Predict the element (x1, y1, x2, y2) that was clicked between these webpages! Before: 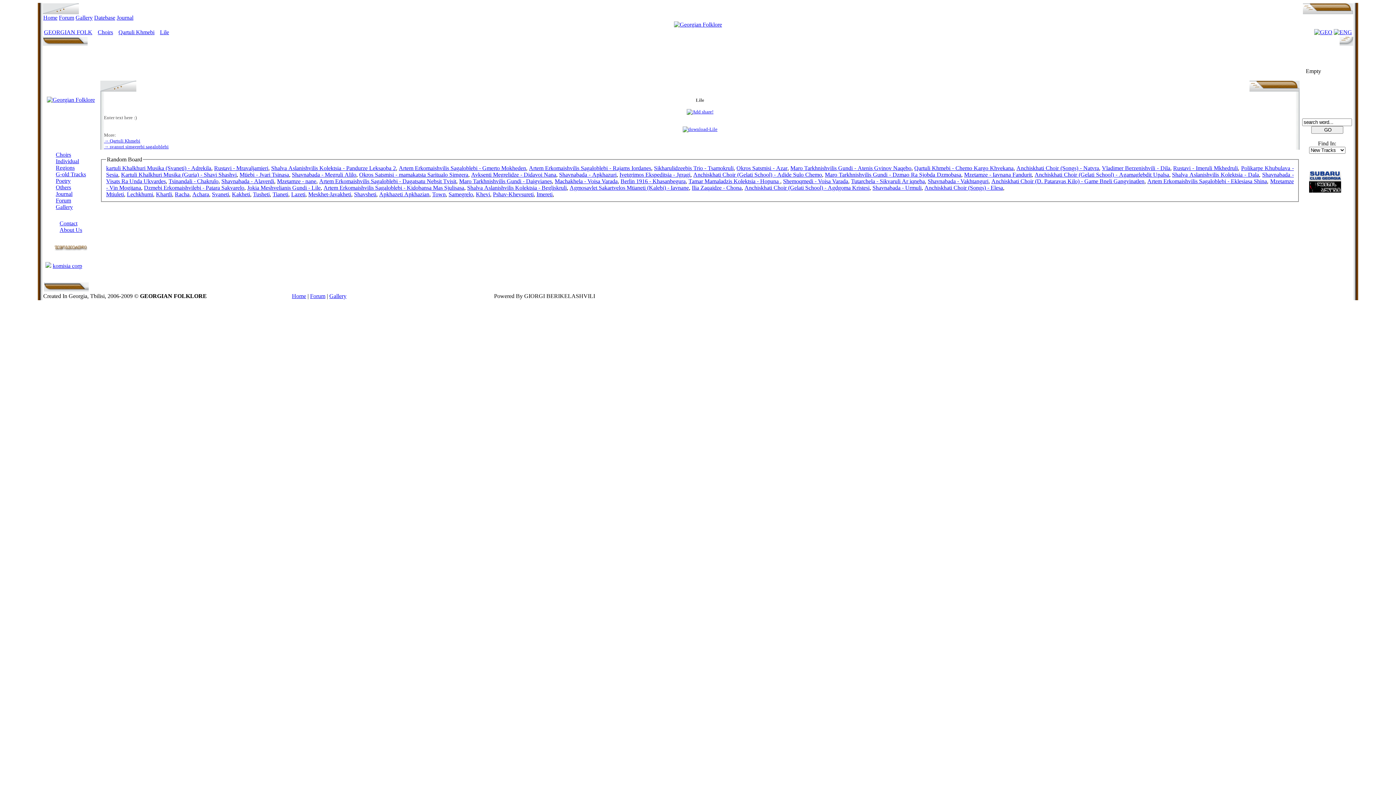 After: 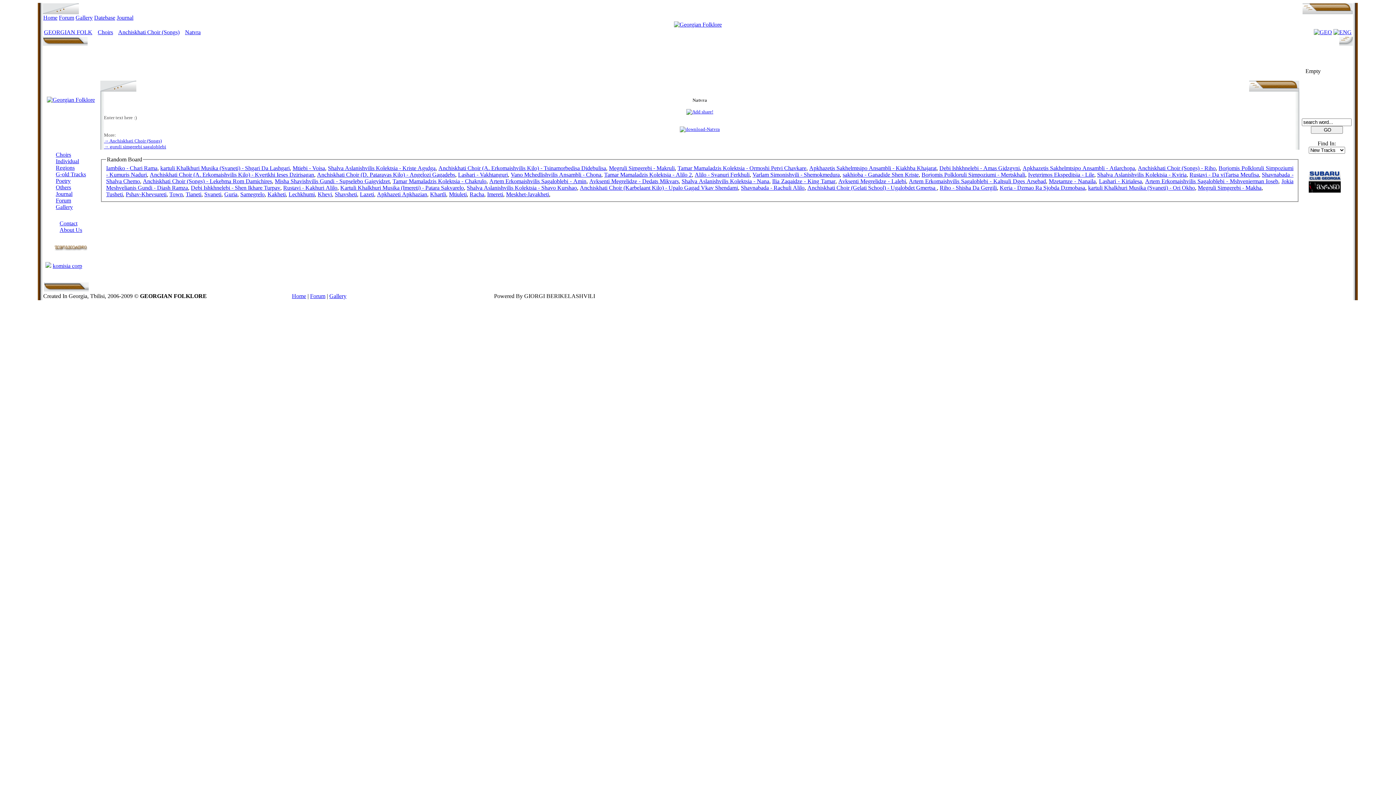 Action: bbox: (1016, 164, 1099, 171) label: Anchiskhati Choir (Songs) - Natvra